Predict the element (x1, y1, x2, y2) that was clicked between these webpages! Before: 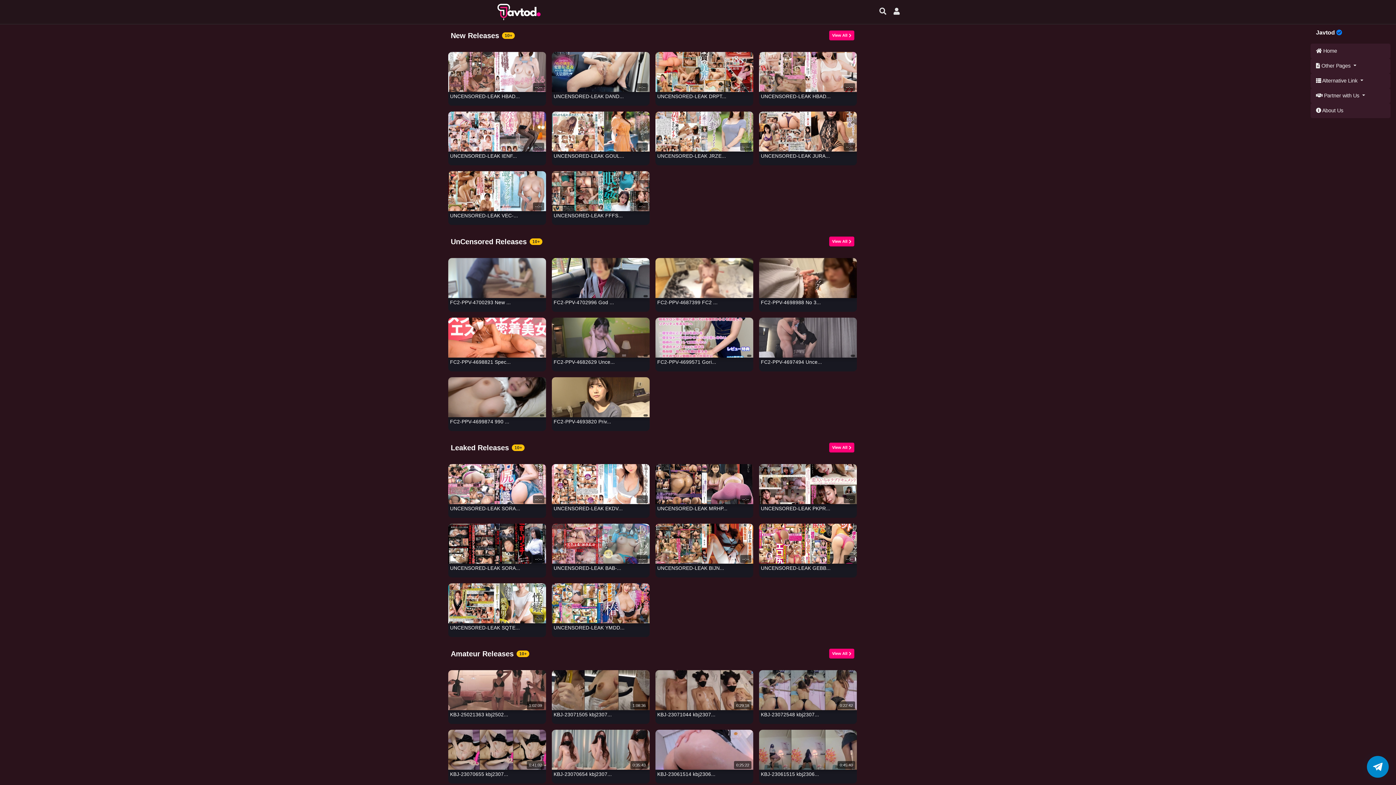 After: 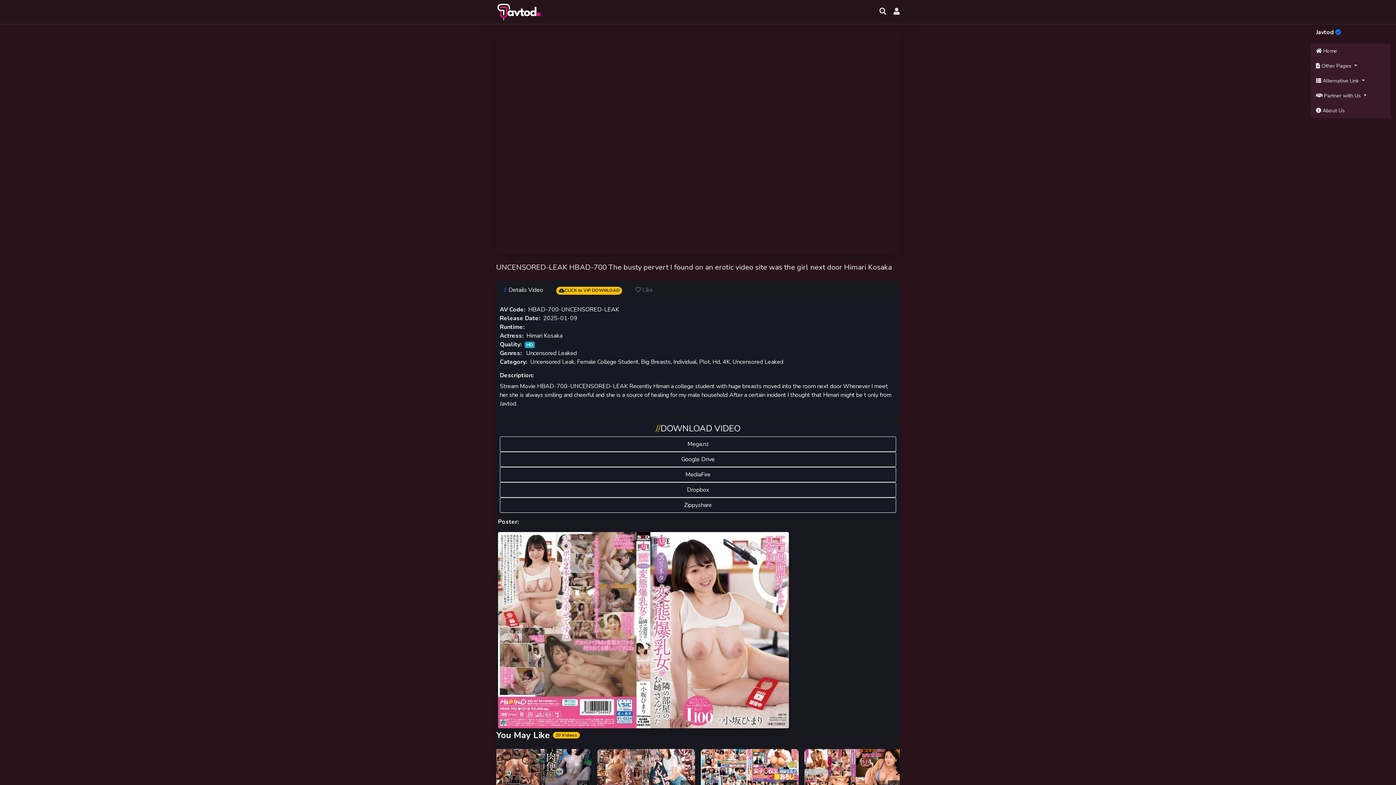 Action: bbox: (759, 52, 857, 105) label: --:--
UNCENSORED-LEAK HBAD...